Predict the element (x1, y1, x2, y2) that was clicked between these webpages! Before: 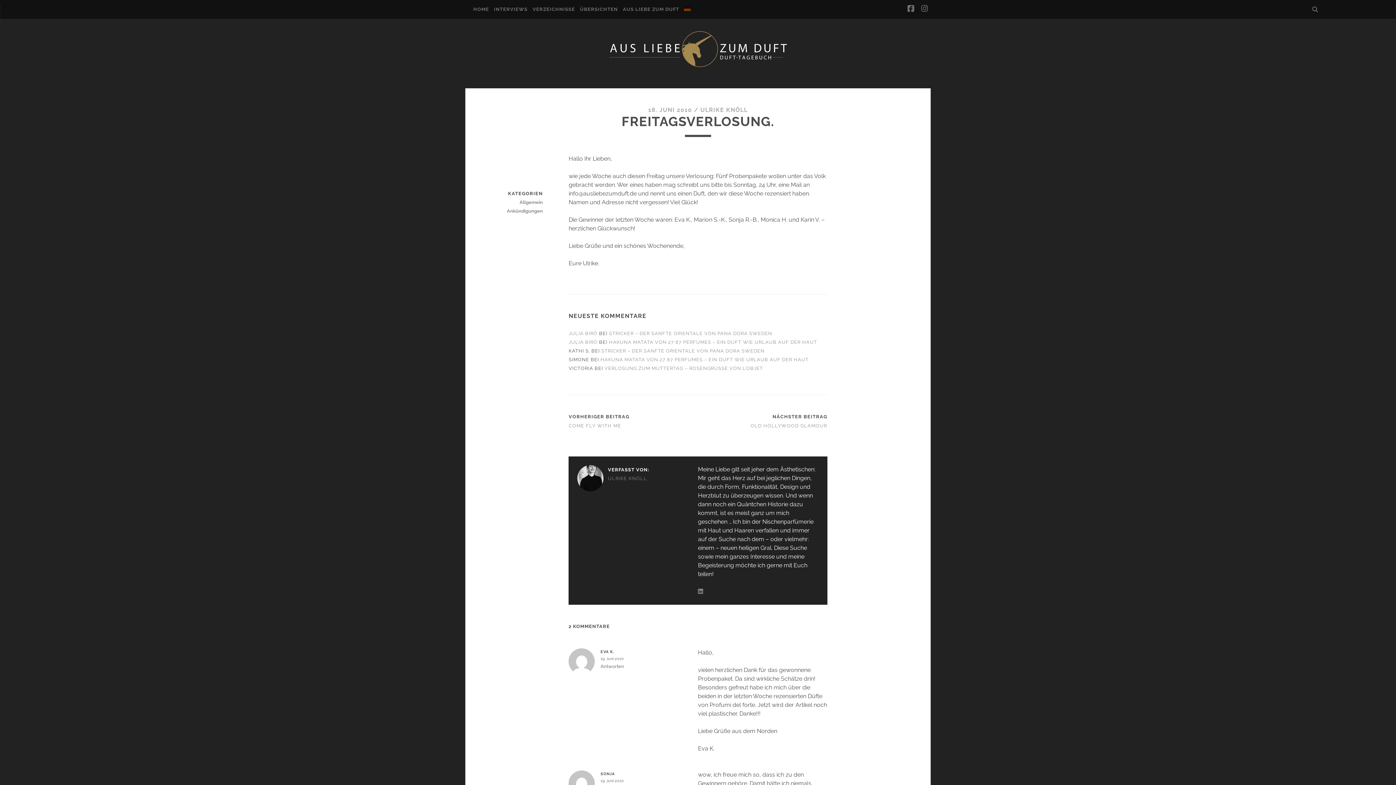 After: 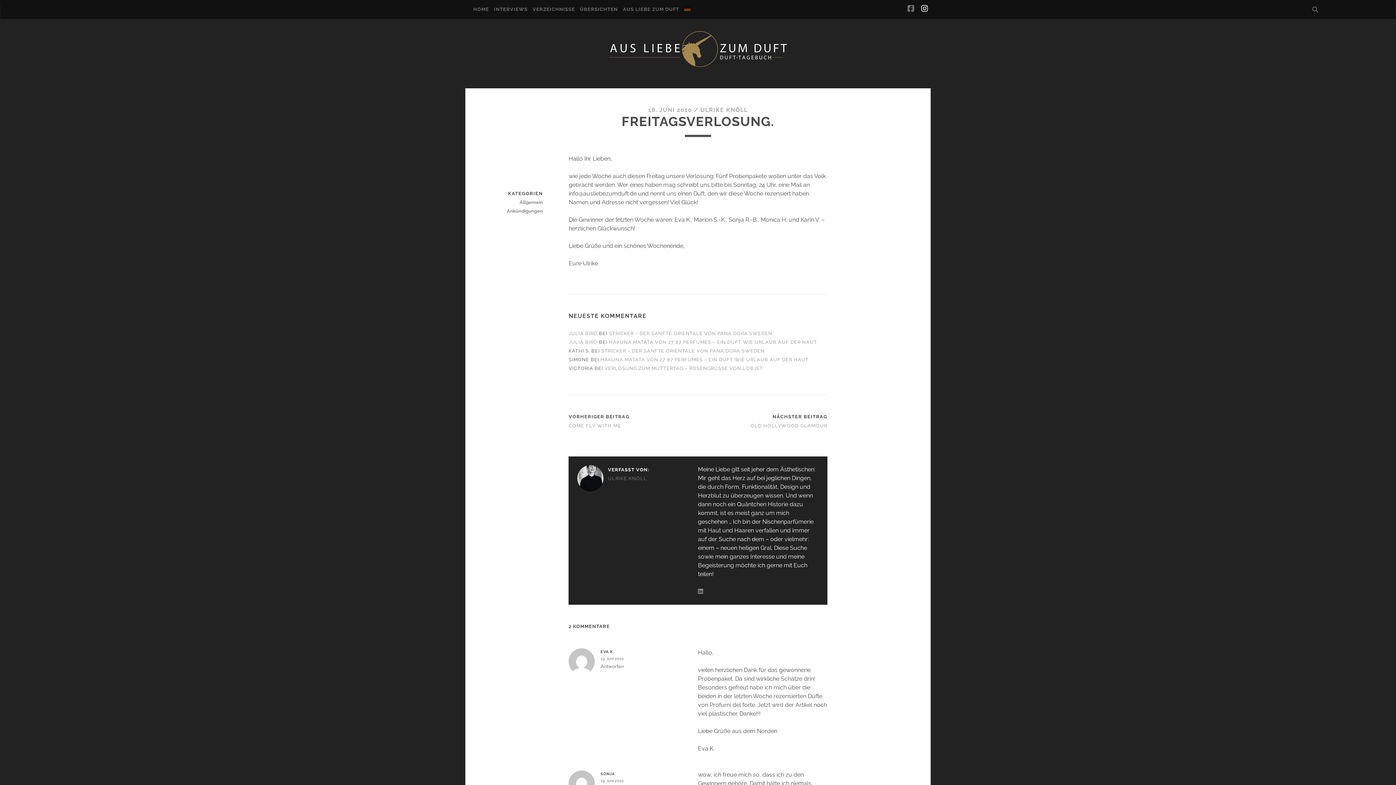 Action: bbox: (921, 2, 928, 15) label: instagram